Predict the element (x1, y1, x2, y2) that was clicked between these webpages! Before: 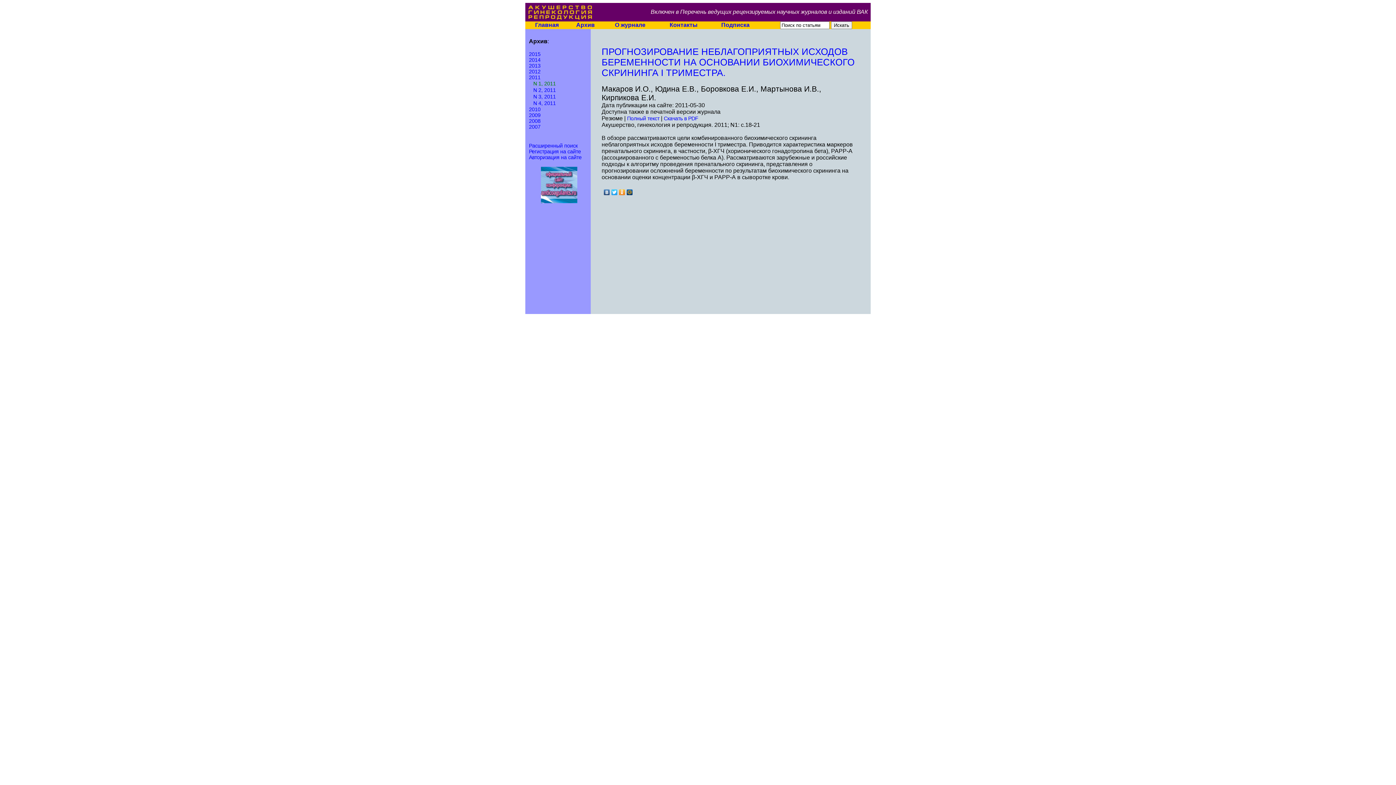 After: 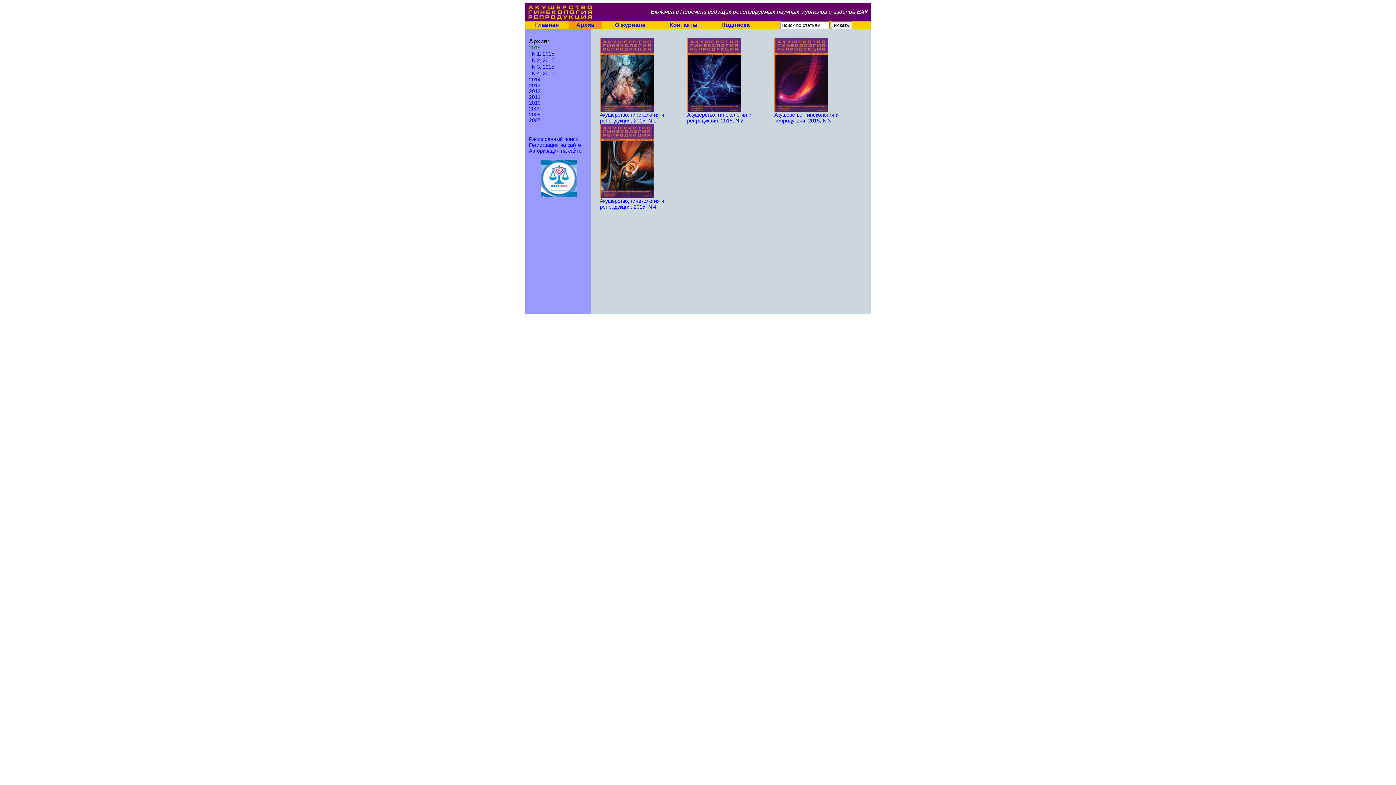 Action: bbox: (529, 51, 540, 57) label: 2015